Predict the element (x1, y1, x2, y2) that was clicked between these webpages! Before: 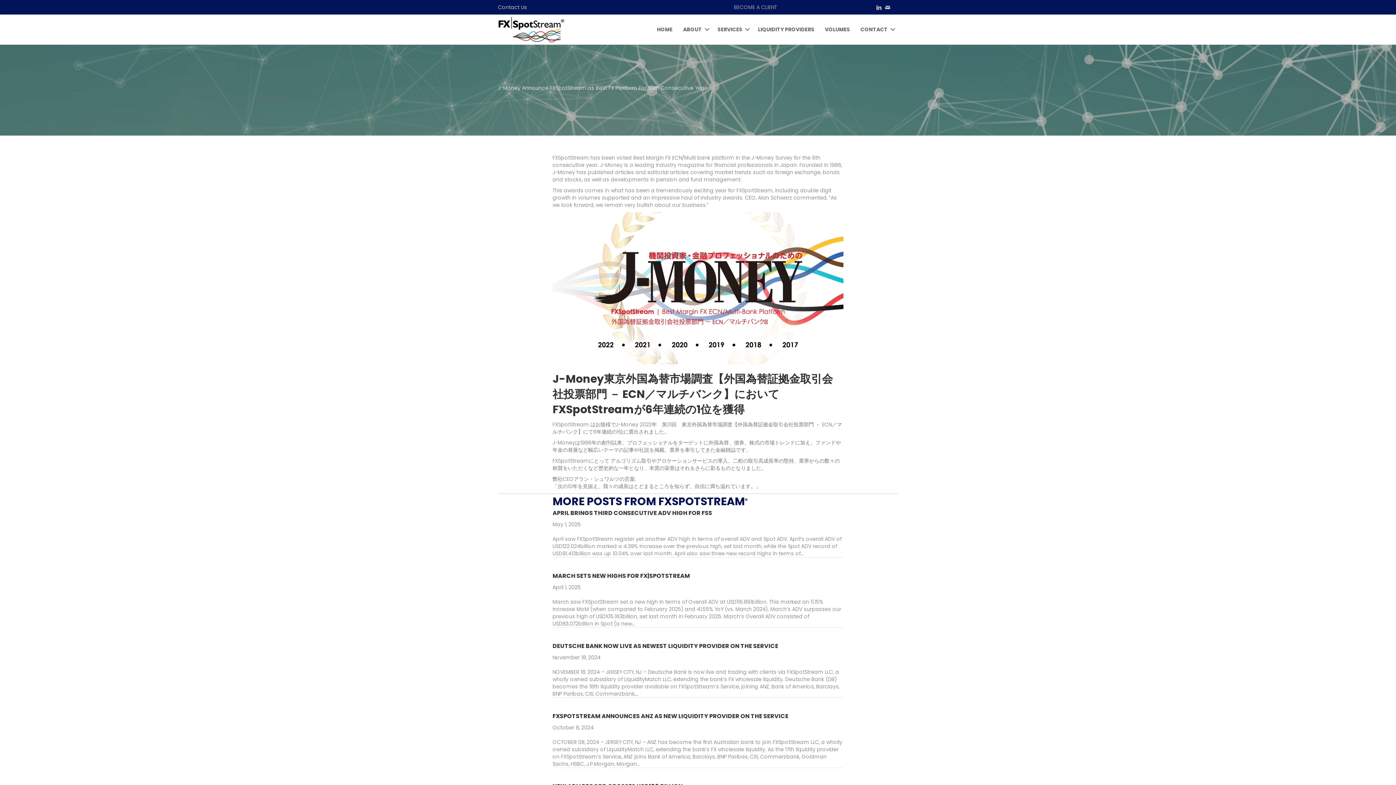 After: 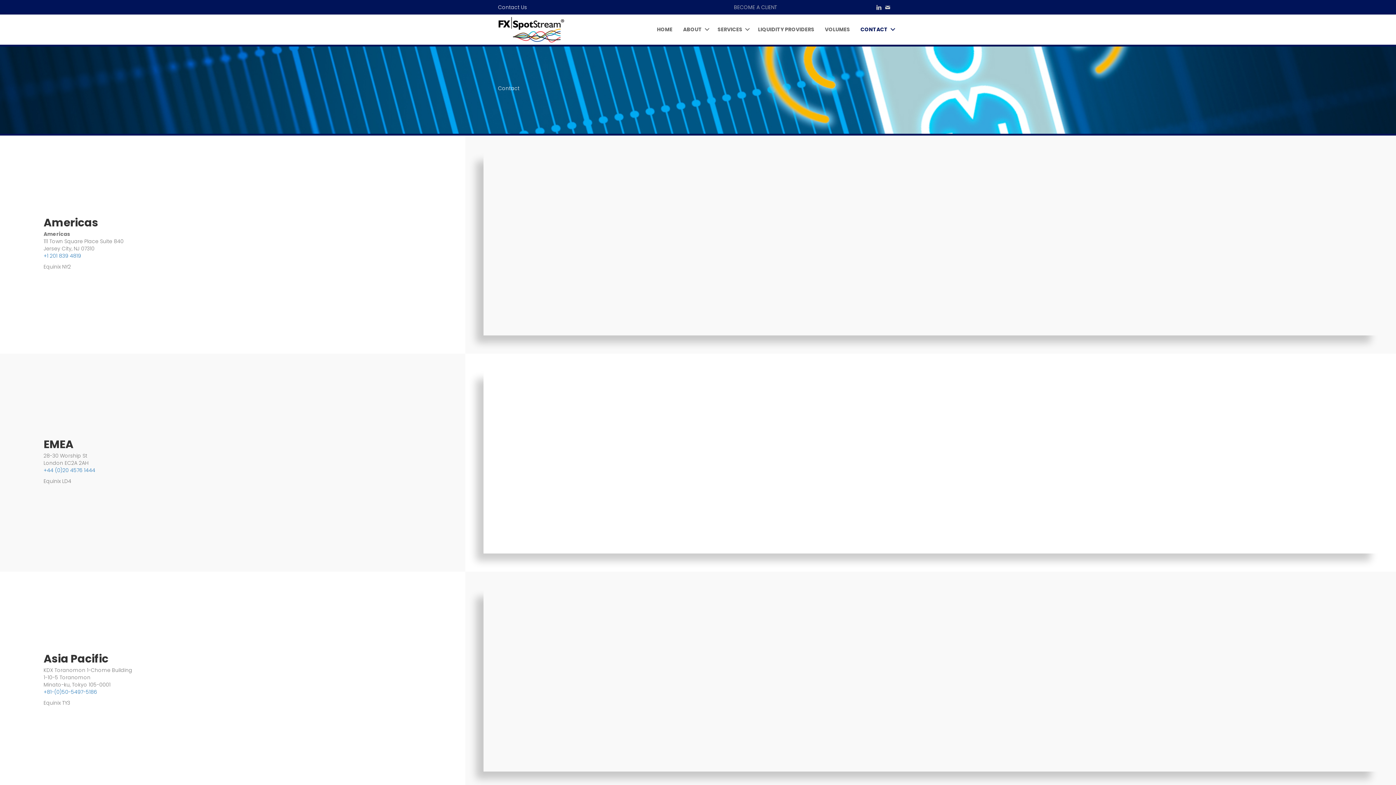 Action: bbox: (498, 3, 527, 10) label: Contact Us